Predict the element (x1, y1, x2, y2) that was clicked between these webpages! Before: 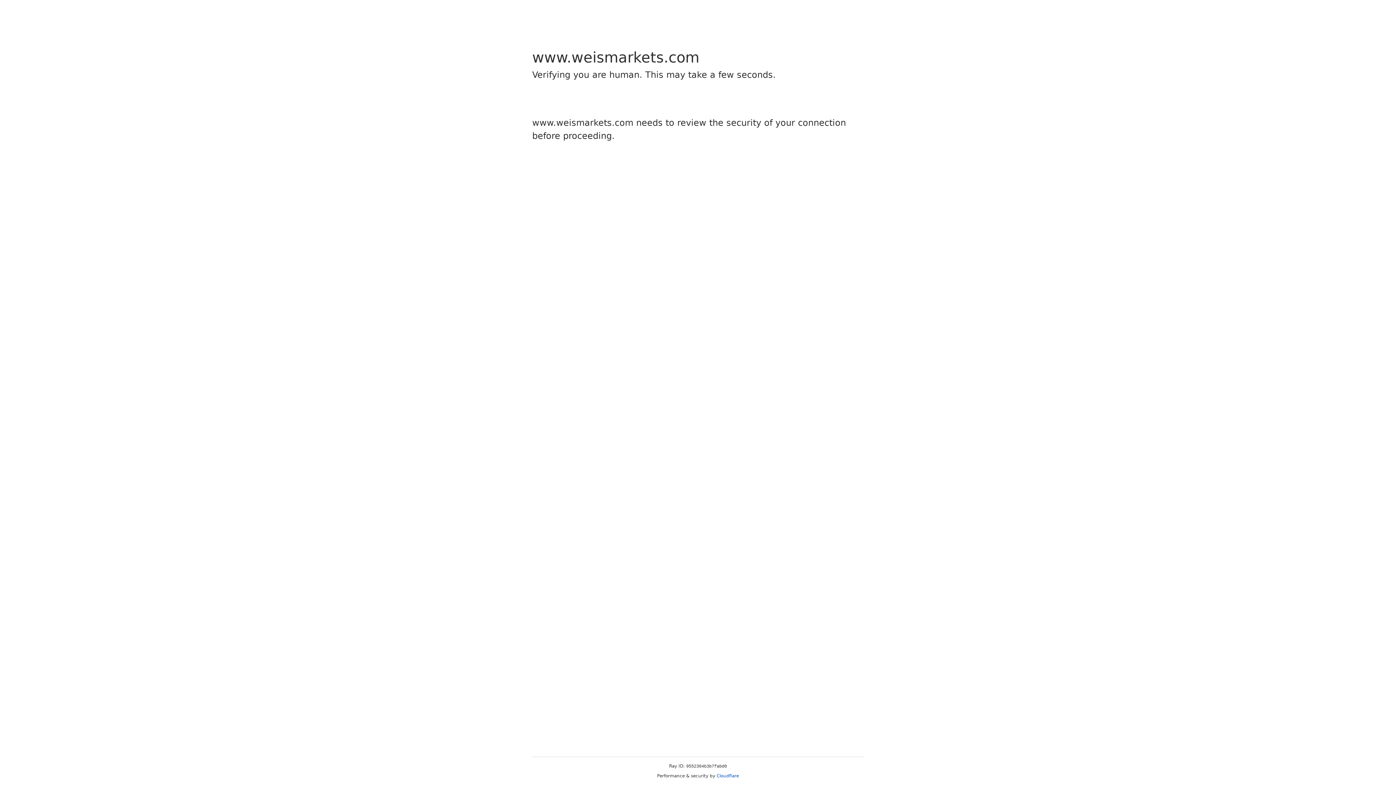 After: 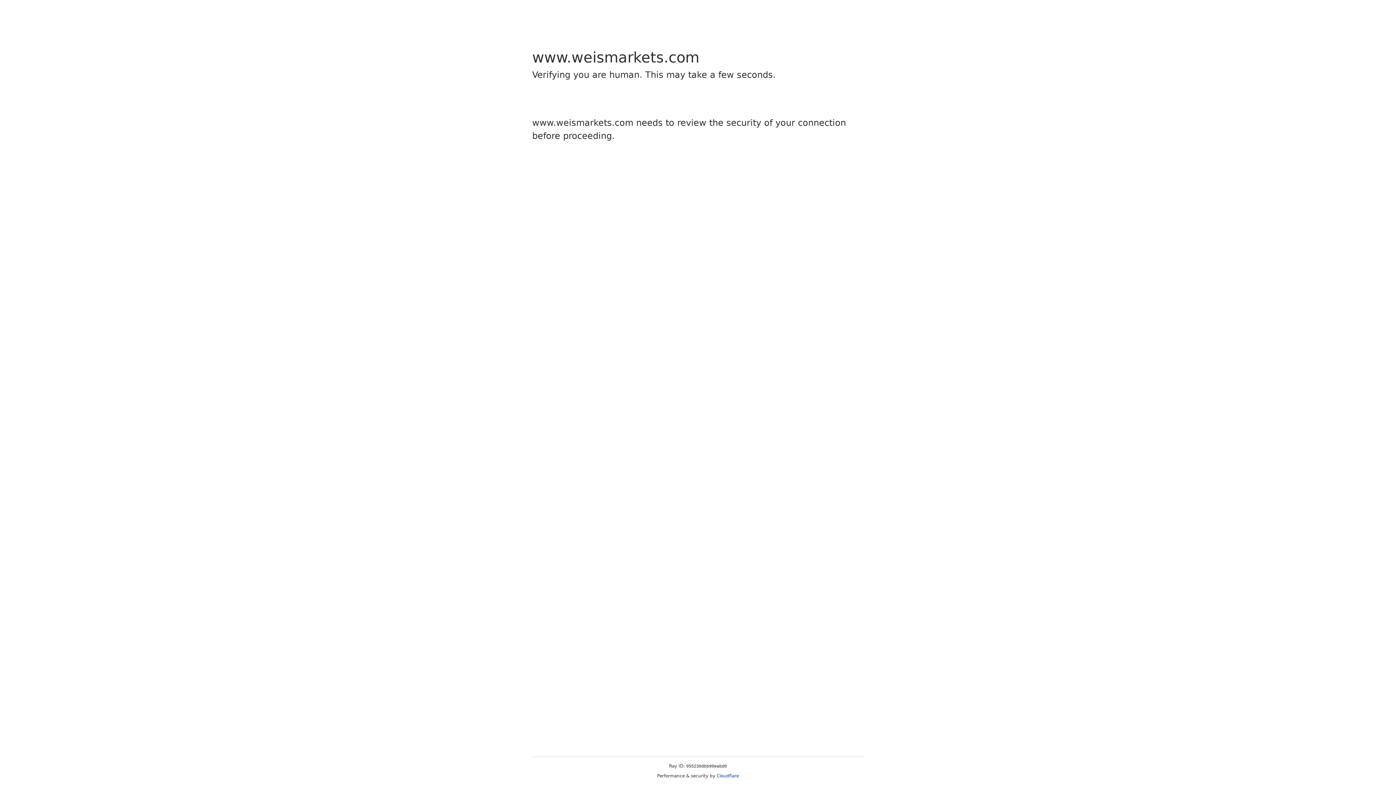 Action: bbox: (716, 773, 739, 778) label: Cloudflare